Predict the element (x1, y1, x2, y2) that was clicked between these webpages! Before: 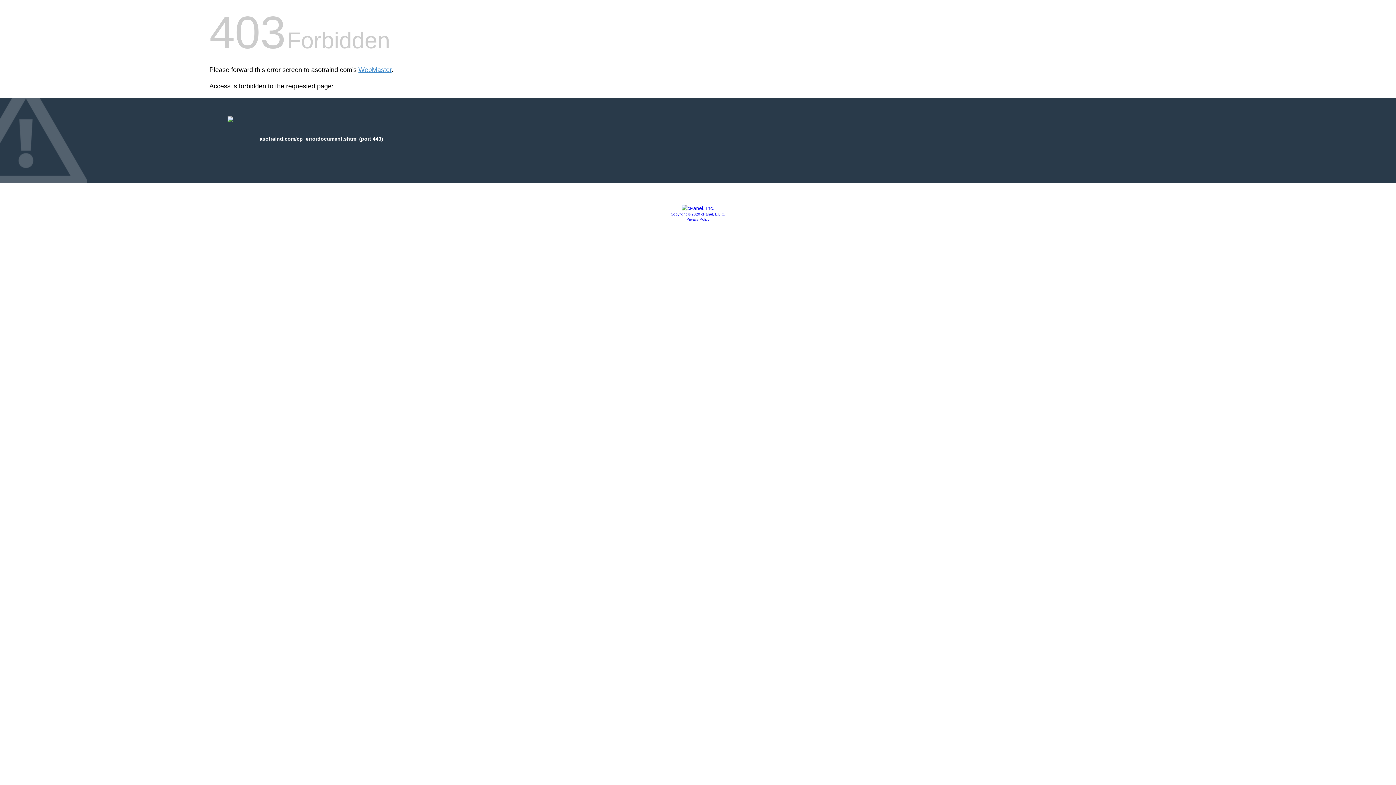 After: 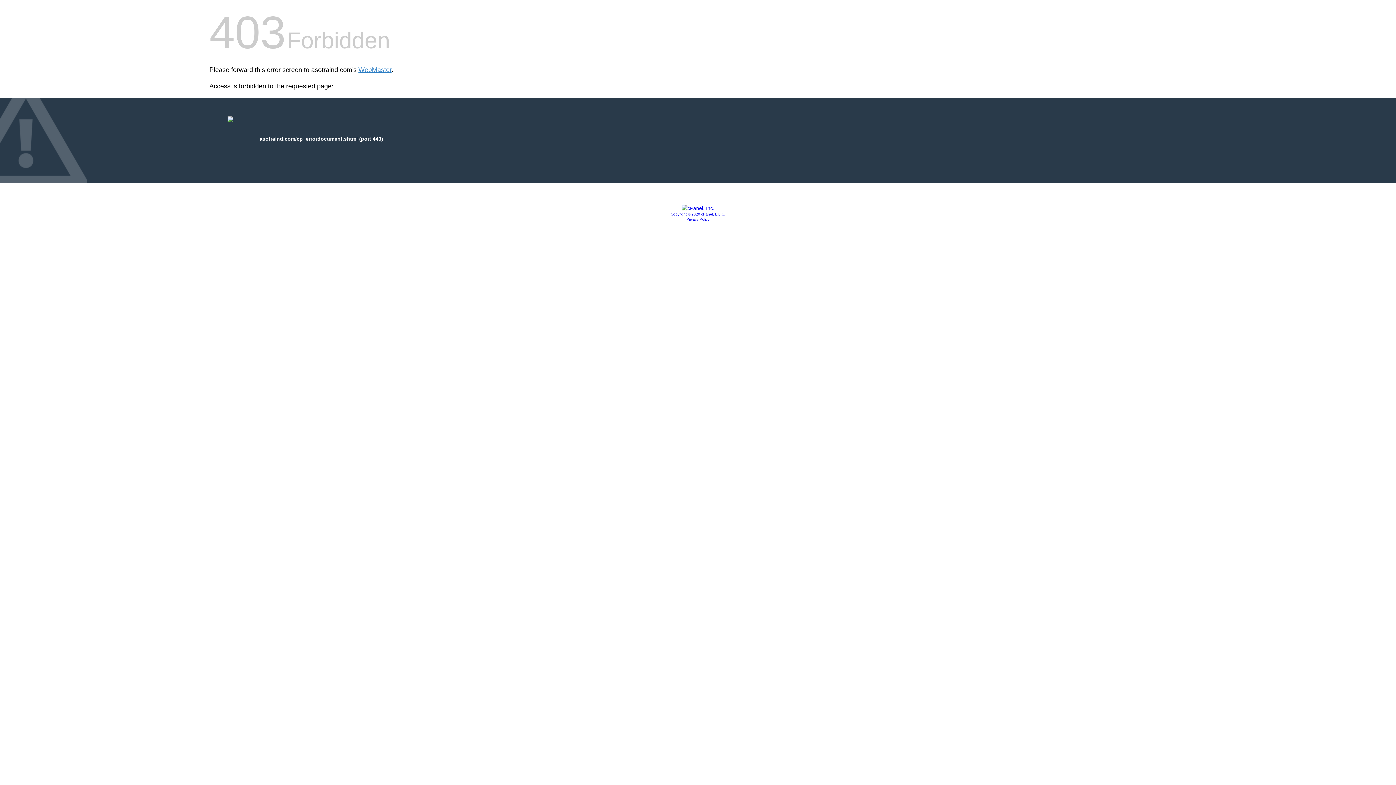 Action: bbox: (681, 205, 714, 211)